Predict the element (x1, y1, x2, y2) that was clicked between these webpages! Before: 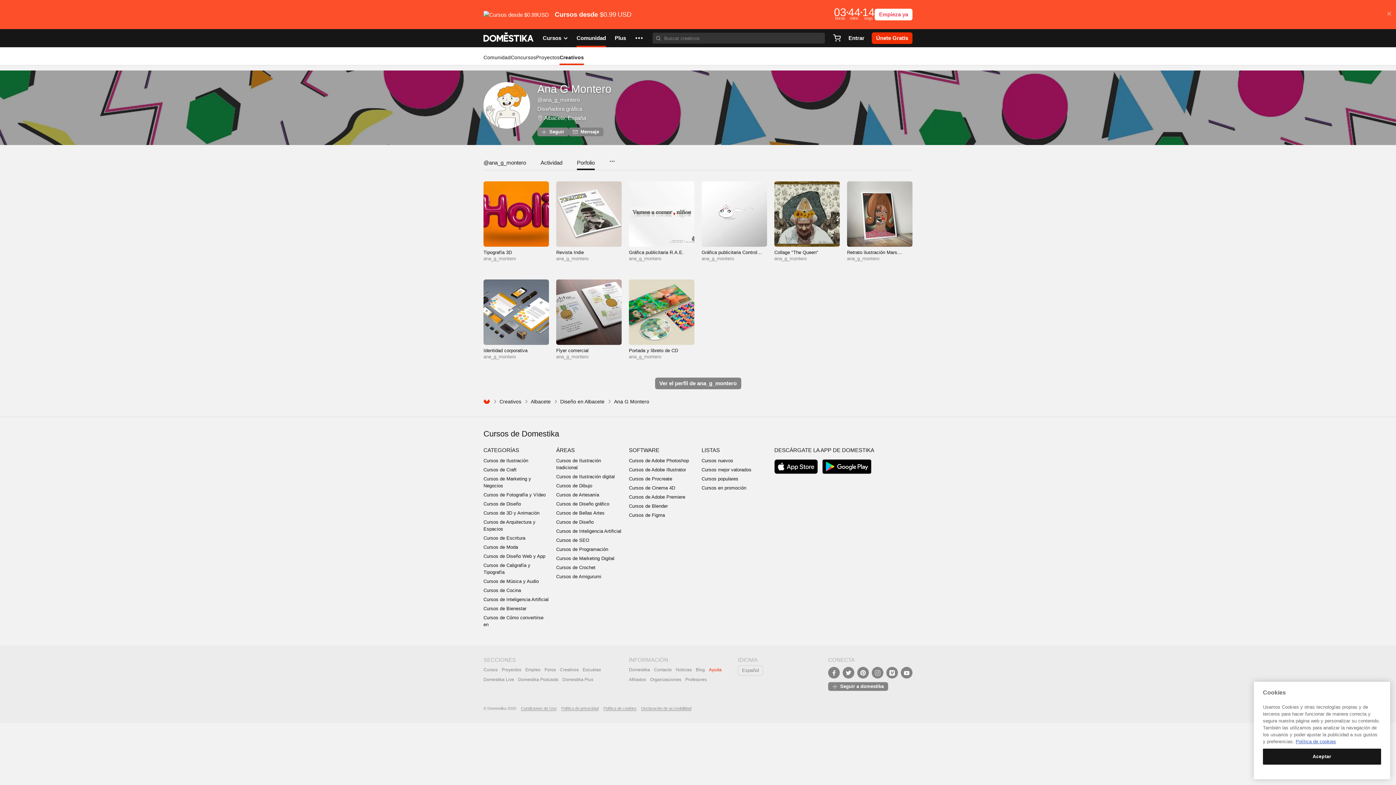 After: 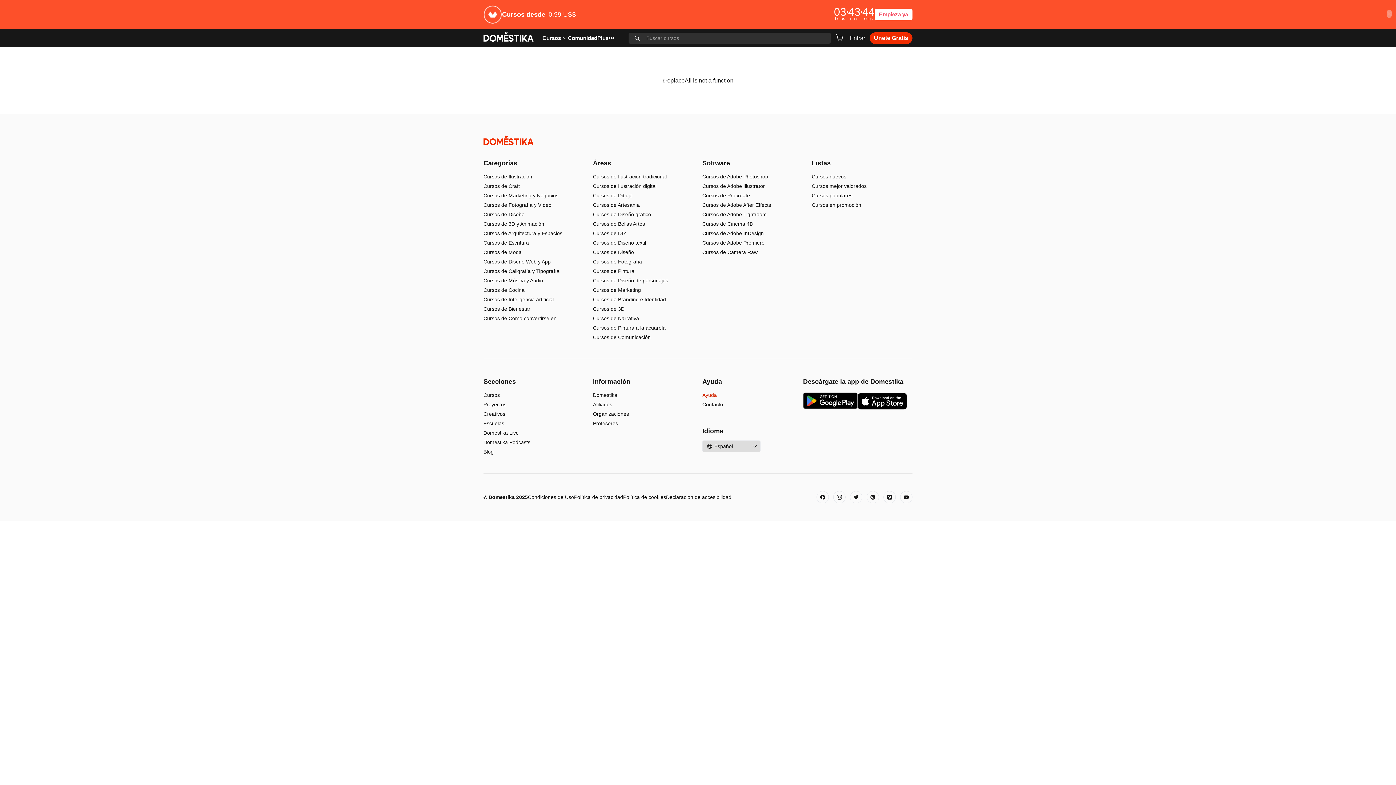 Action: label: Cursos de Inteligencia Artificial bbox: (483, 597, 548, 602)